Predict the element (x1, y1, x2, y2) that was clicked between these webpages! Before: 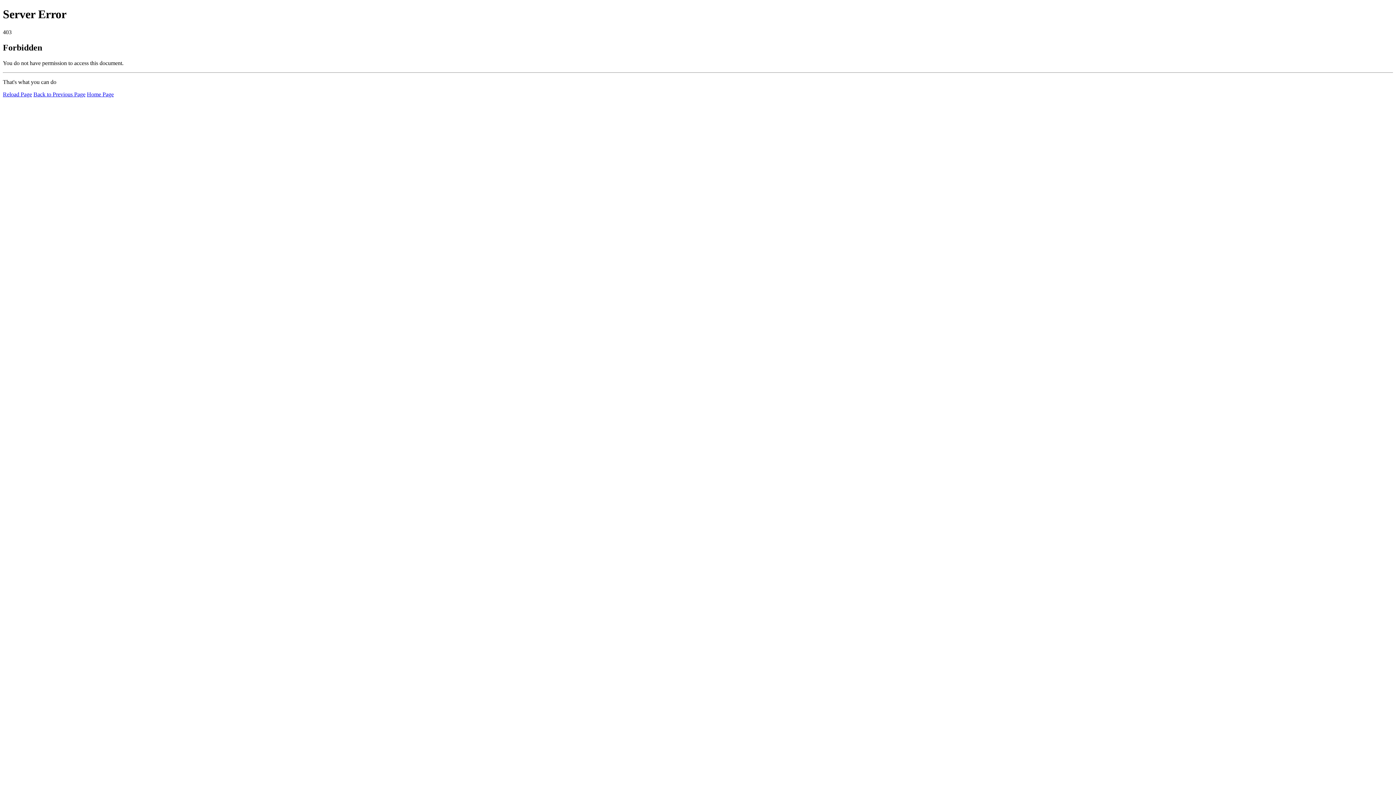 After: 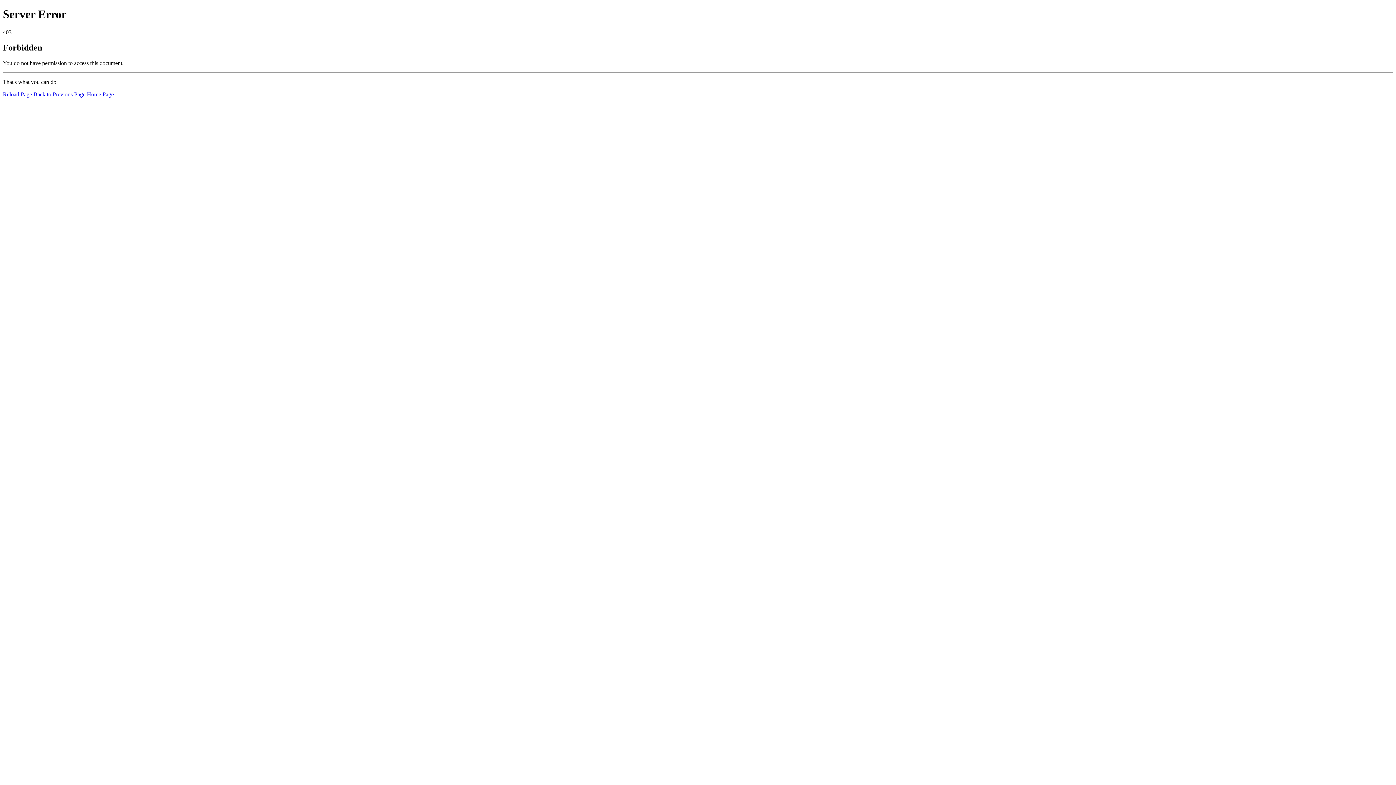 Action: bbox: (2, 91, 32, 97) label: Reload Page